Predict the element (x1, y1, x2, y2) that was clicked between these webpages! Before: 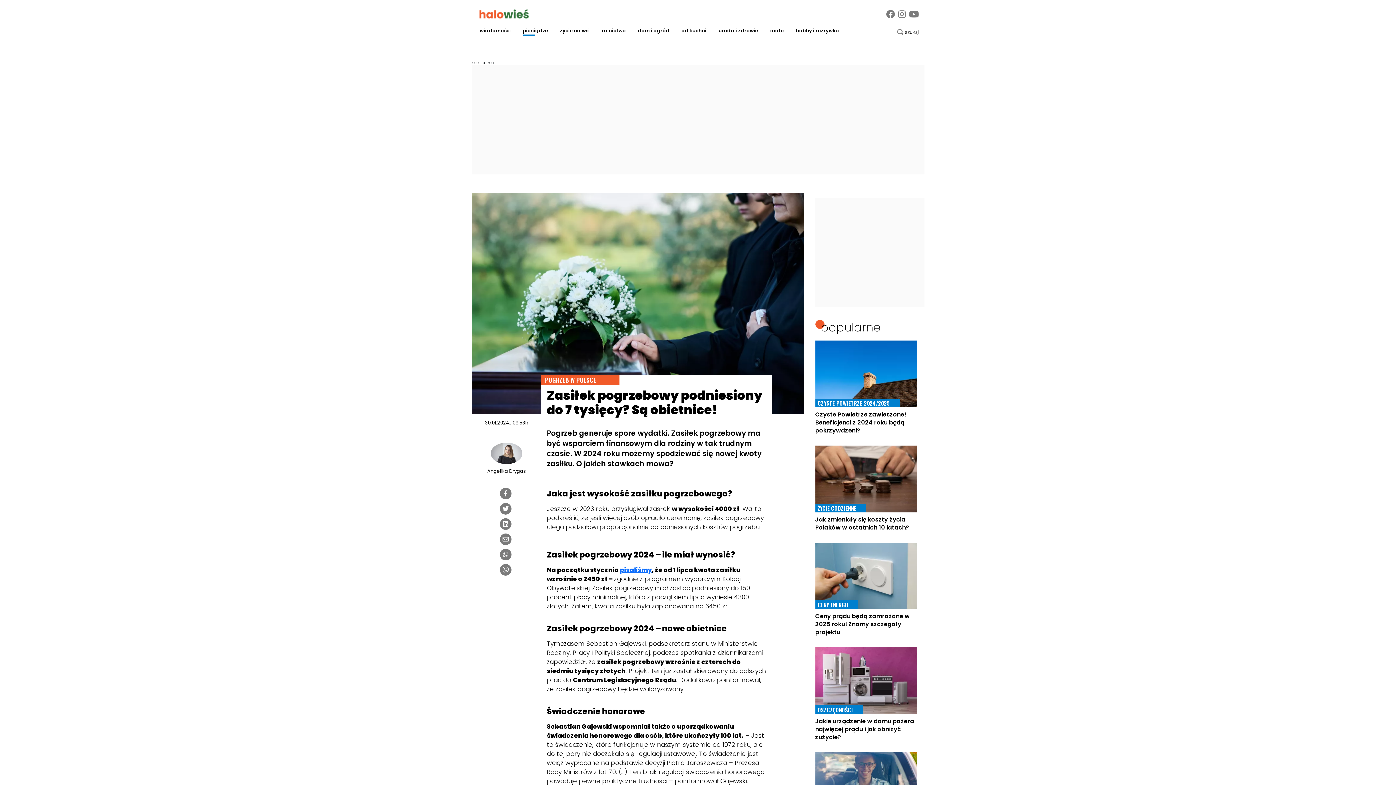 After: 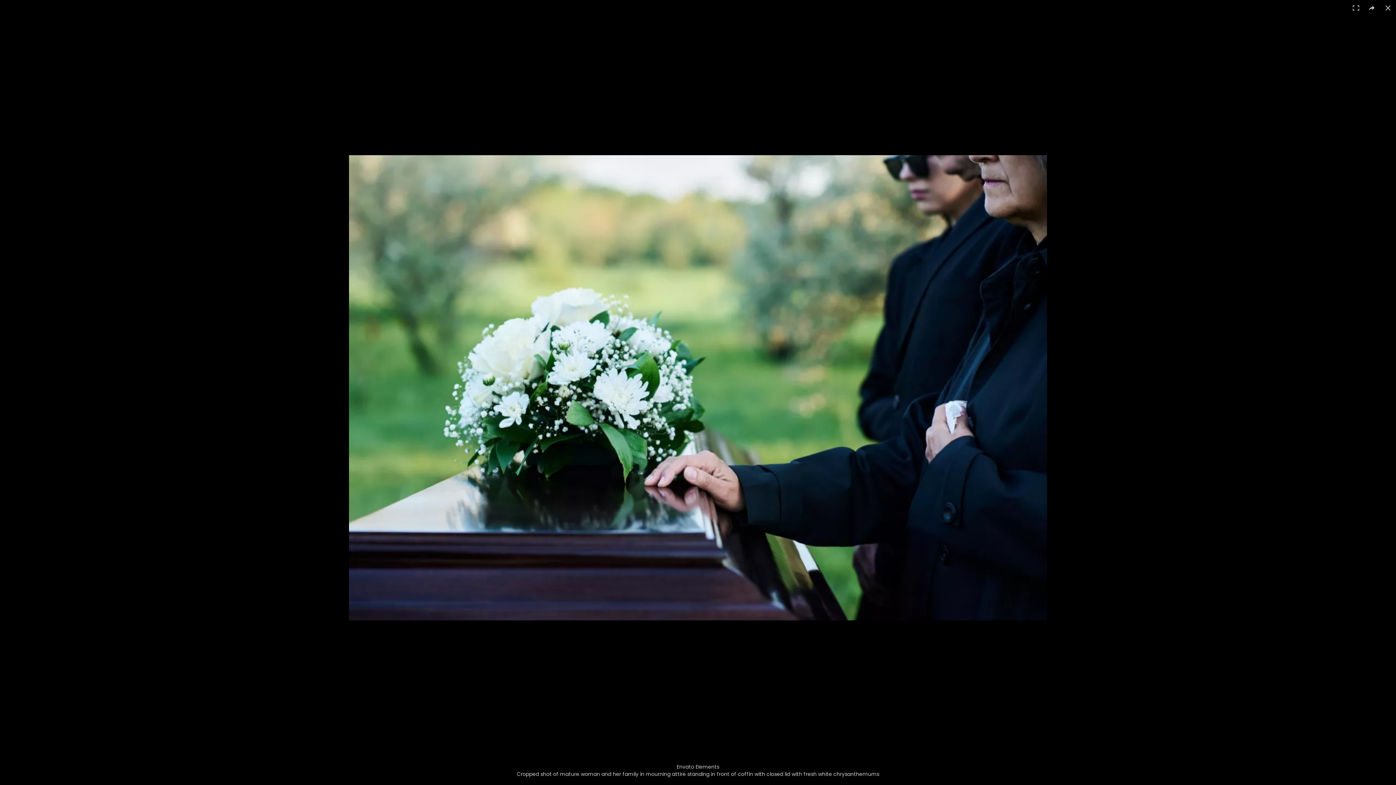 Action: bbox: (471, 192, 804, 414)